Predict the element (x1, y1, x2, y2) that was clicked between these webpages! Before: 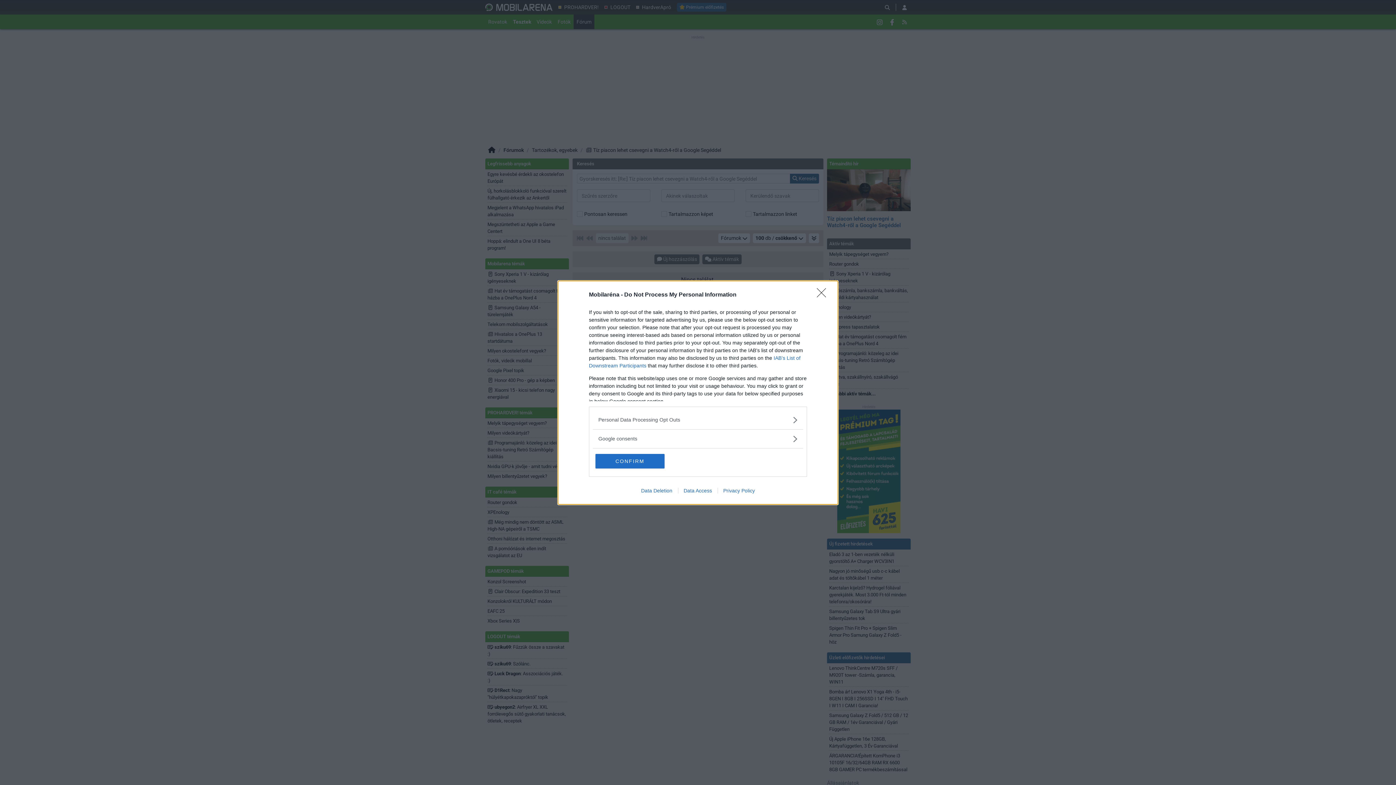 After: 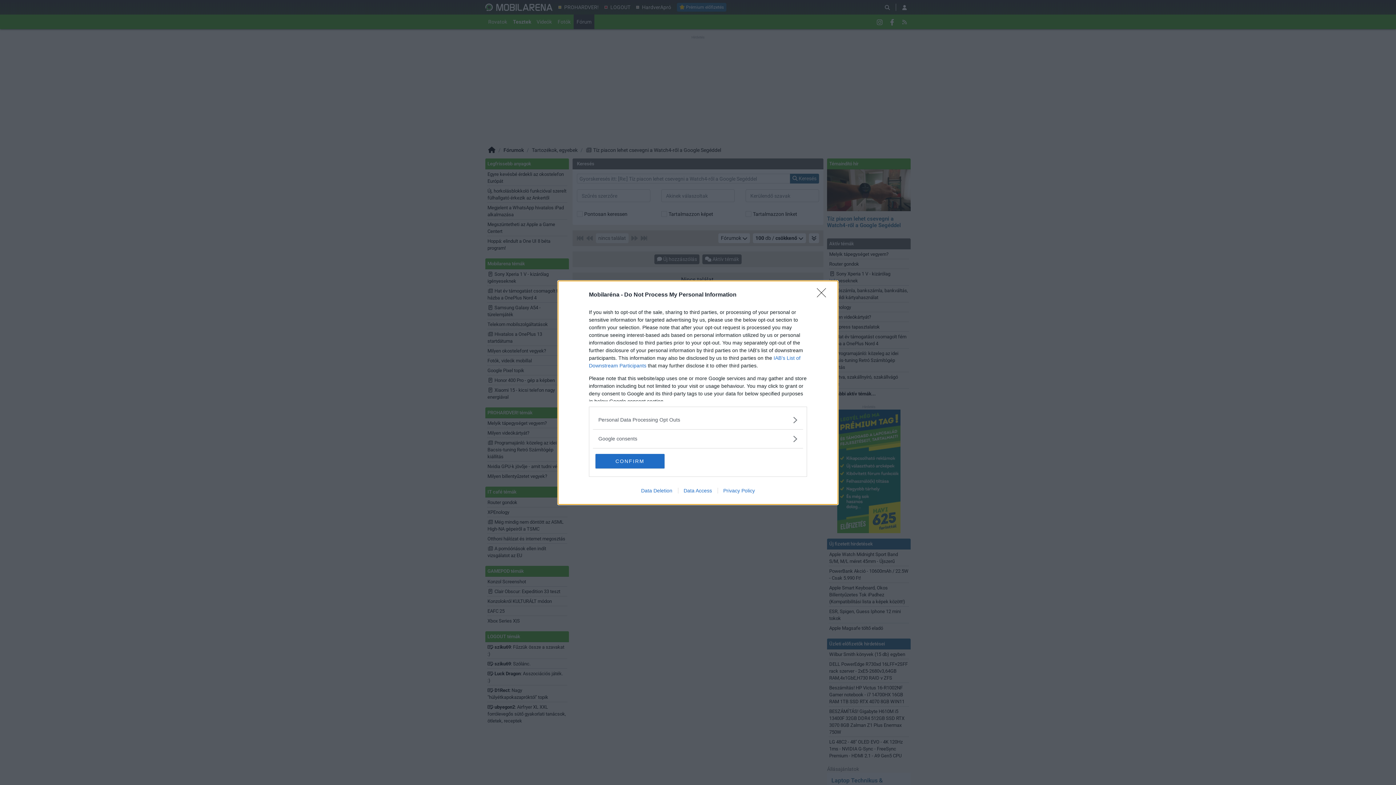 Action: bbox: (678, 487, 717, 493) label: Data Access